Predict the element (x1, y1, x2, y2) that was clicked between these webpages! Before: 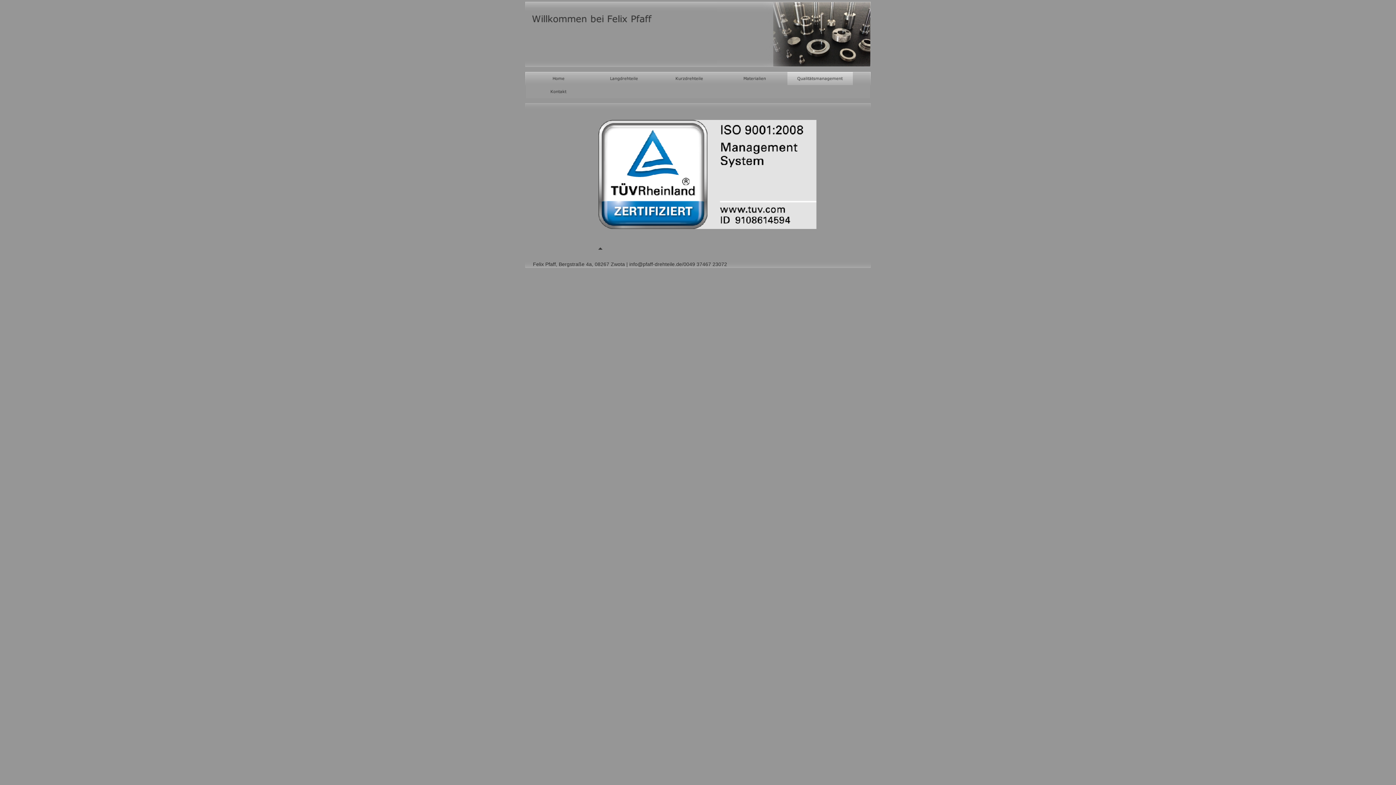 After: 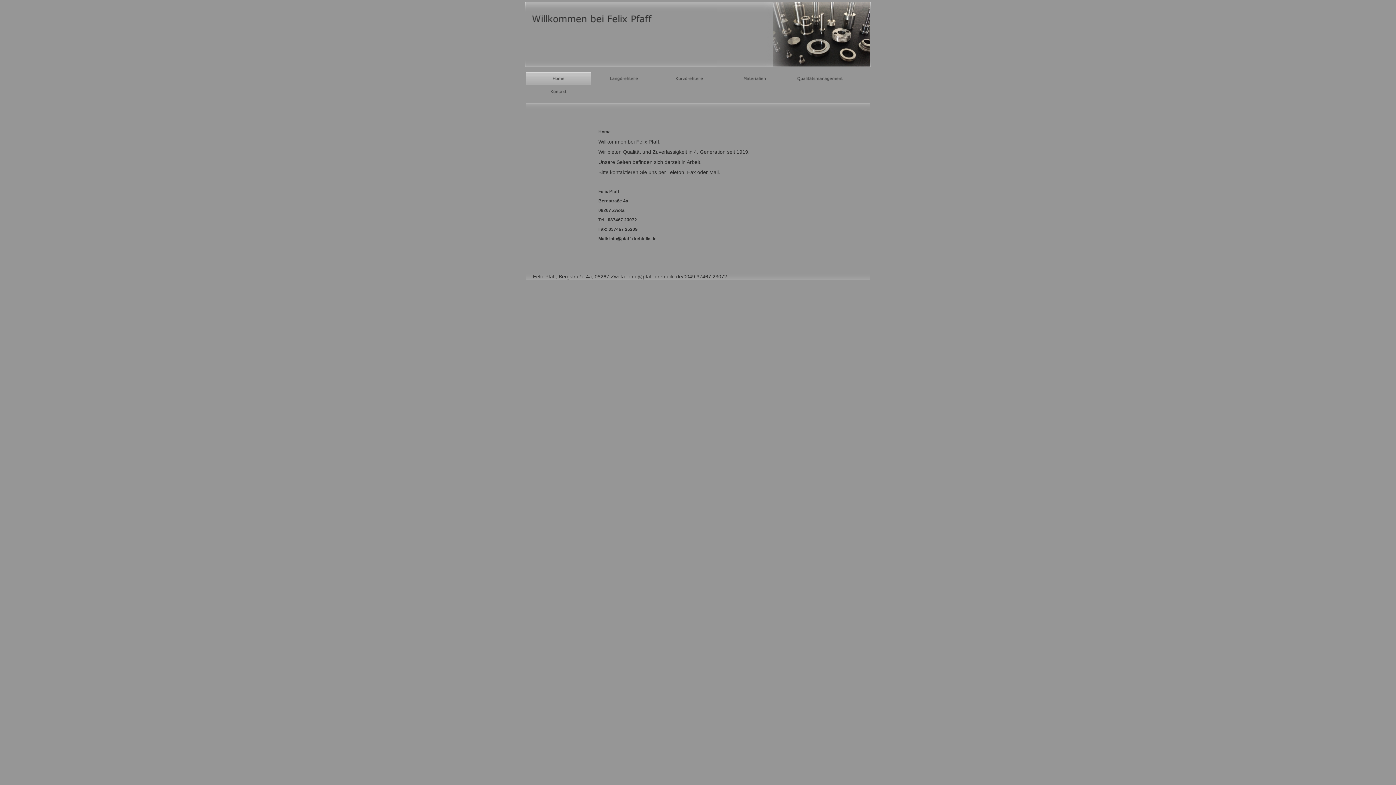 Action: bbox: (525, 81, 591, 86)